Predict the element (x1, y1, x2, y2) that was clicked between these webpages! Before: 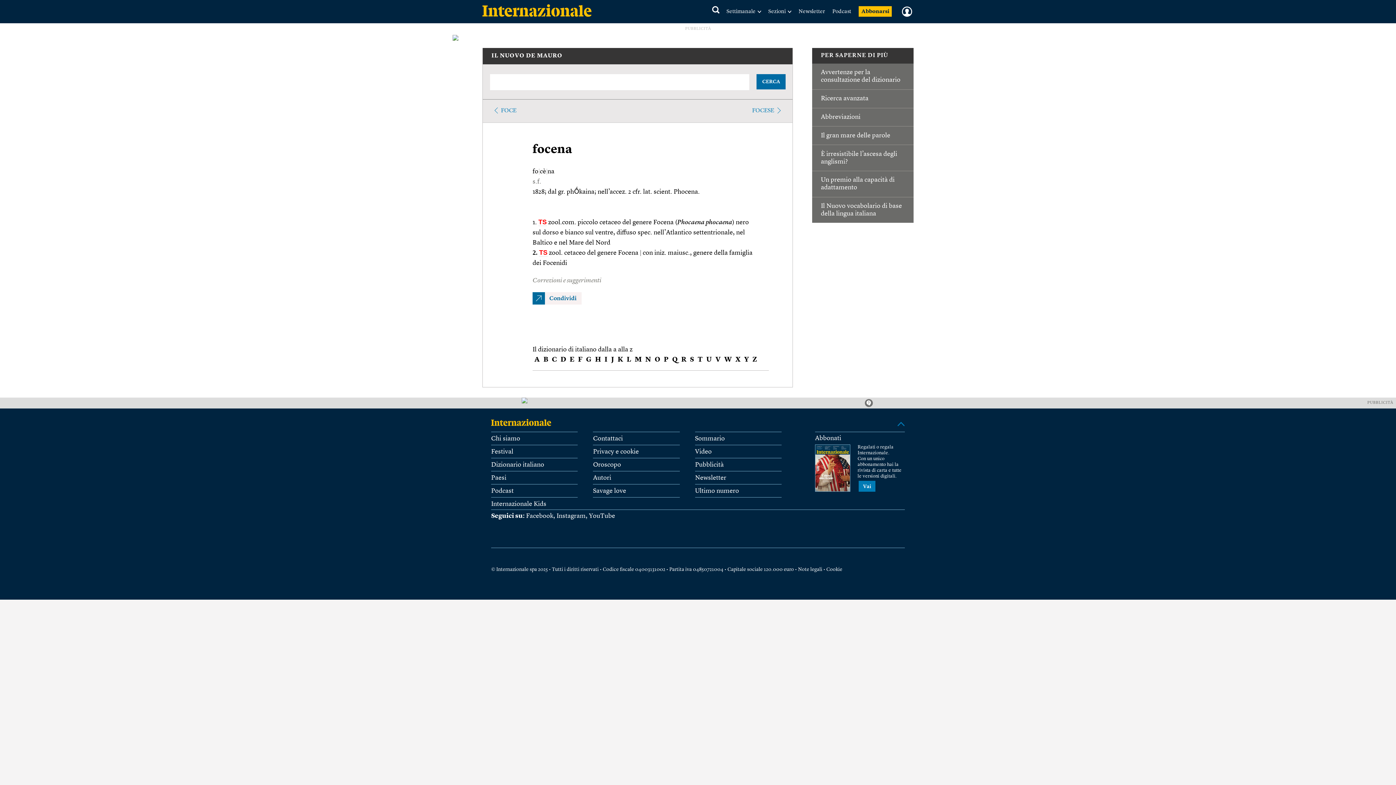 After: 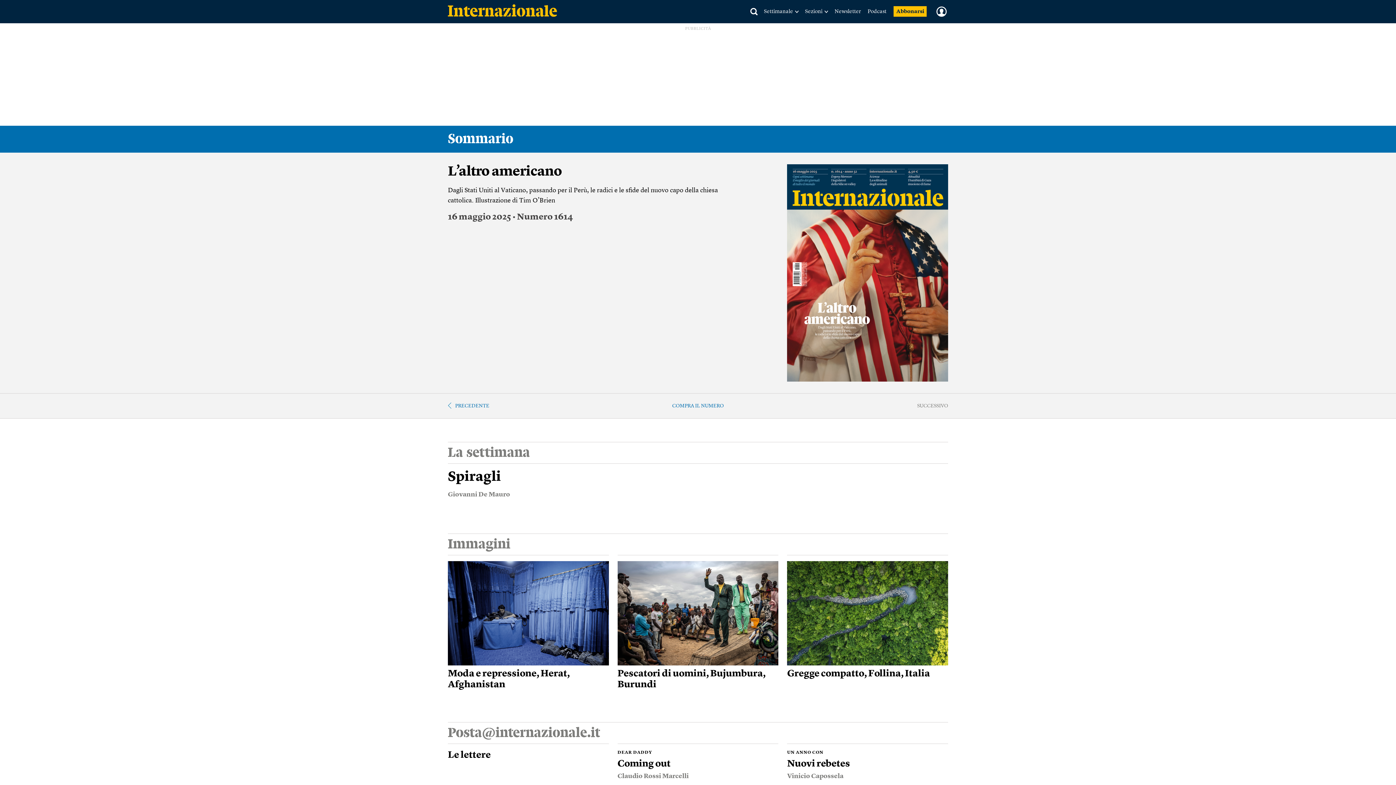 Action: label: Sommario bbox: (695, 435, 725, 442)